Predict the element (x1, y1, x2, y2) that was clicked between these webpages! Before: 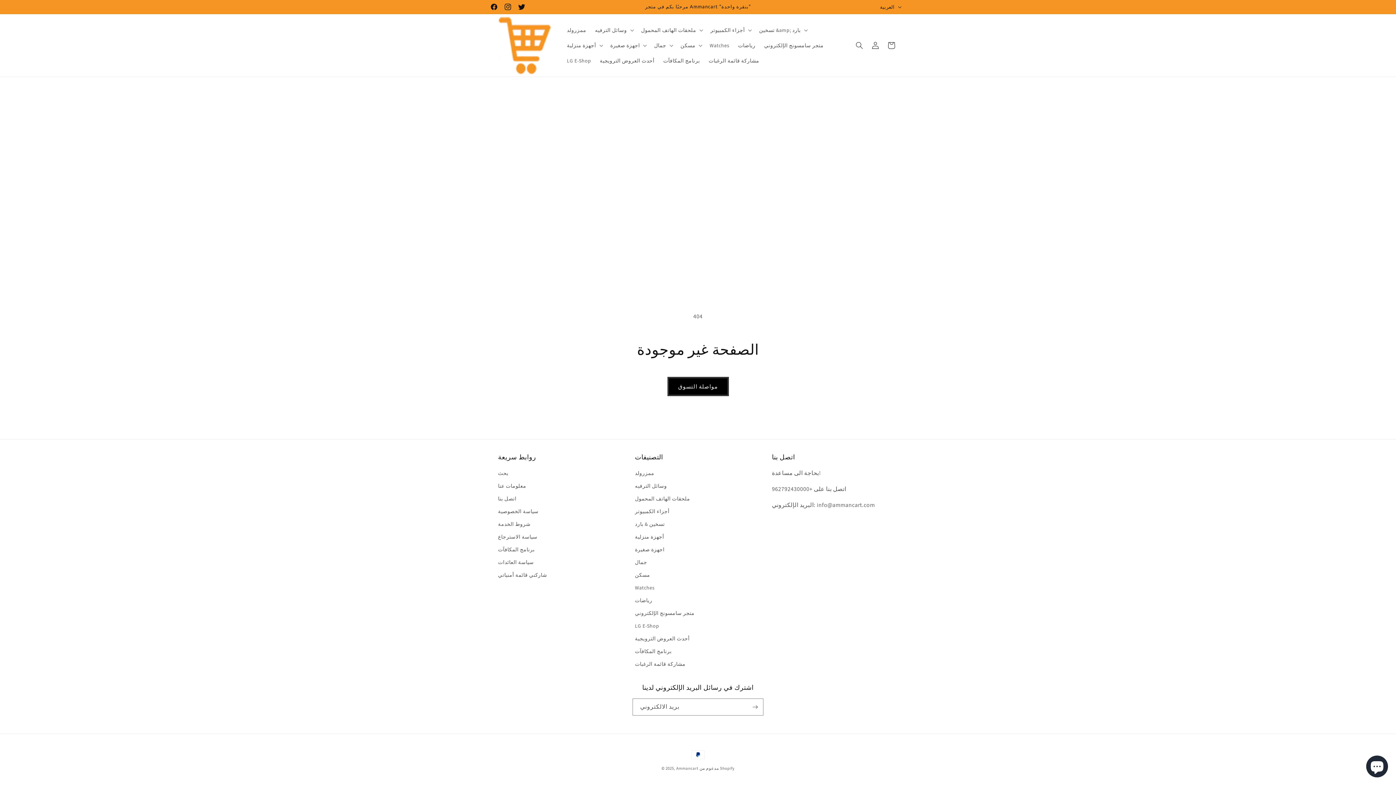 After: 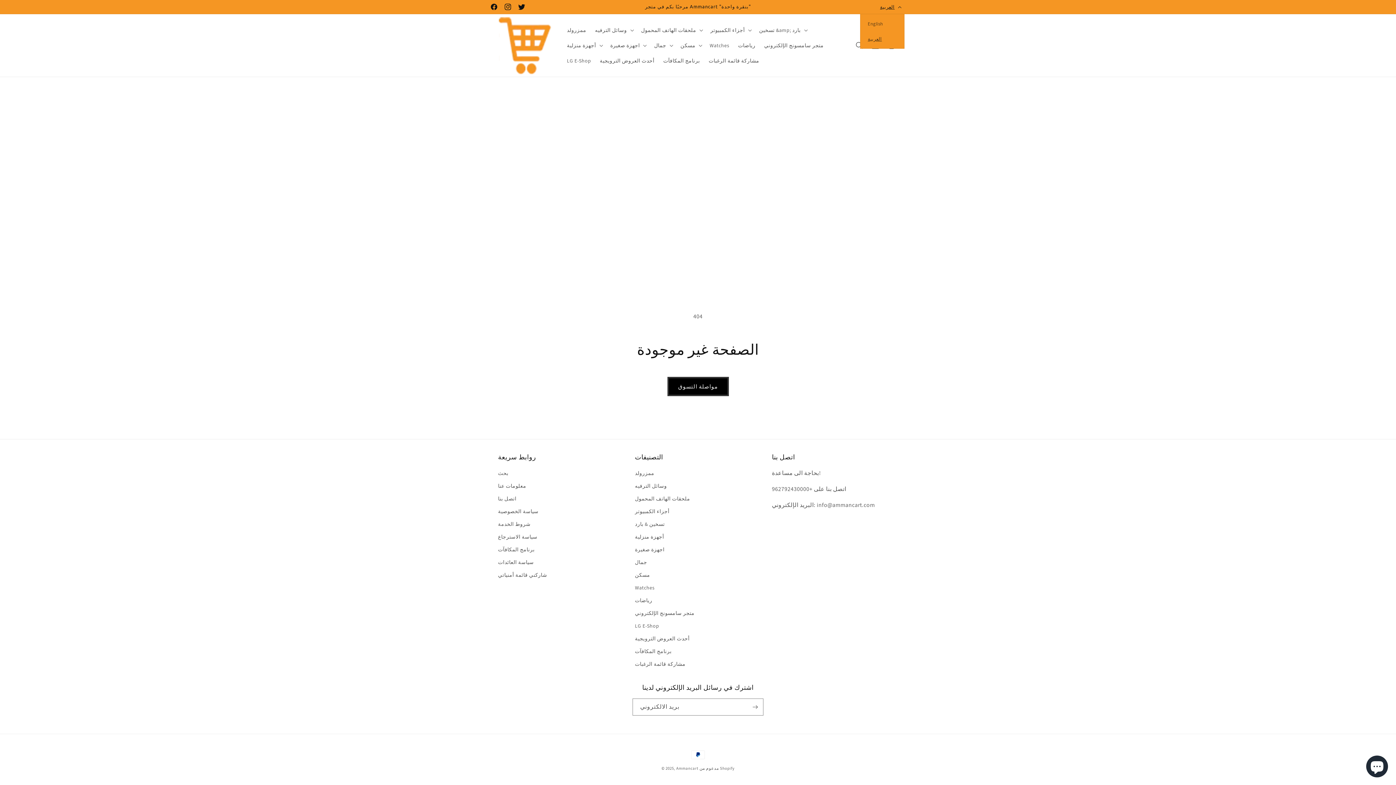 Action: label: العربية bbox: (875, 0, 904, 13)